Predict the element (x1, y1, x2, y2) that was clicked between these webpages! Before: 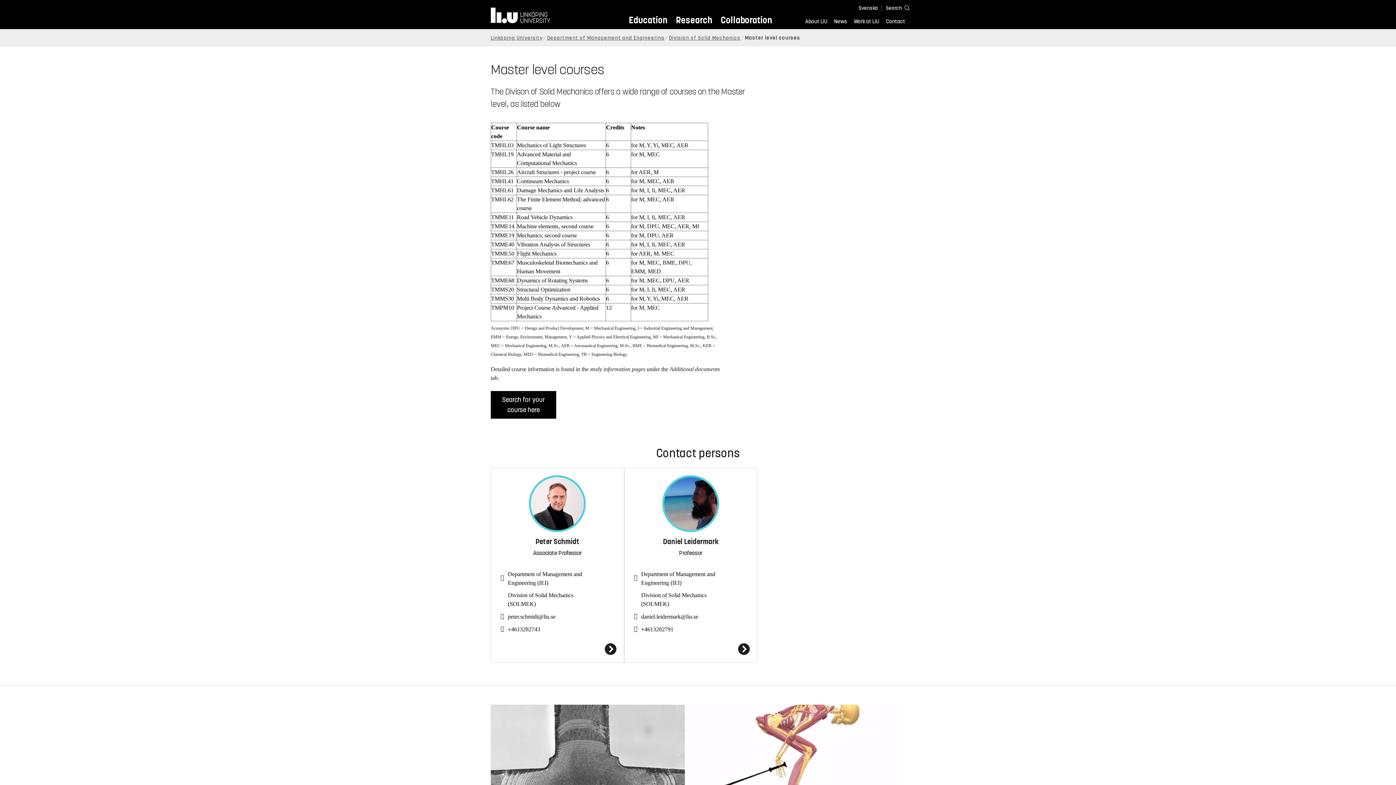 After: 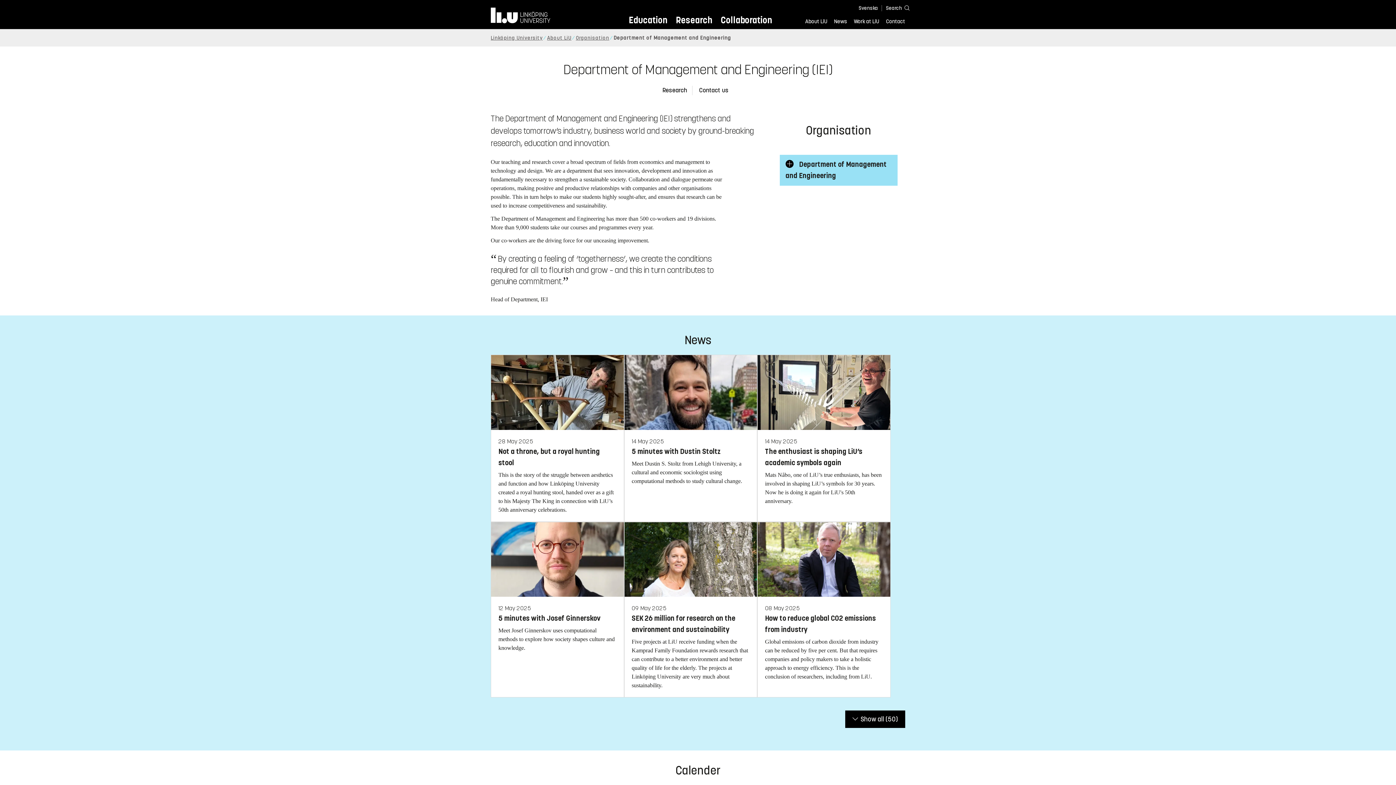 Action: label: Department of Management and Engineering bbox: (547, 34, 664, 40)